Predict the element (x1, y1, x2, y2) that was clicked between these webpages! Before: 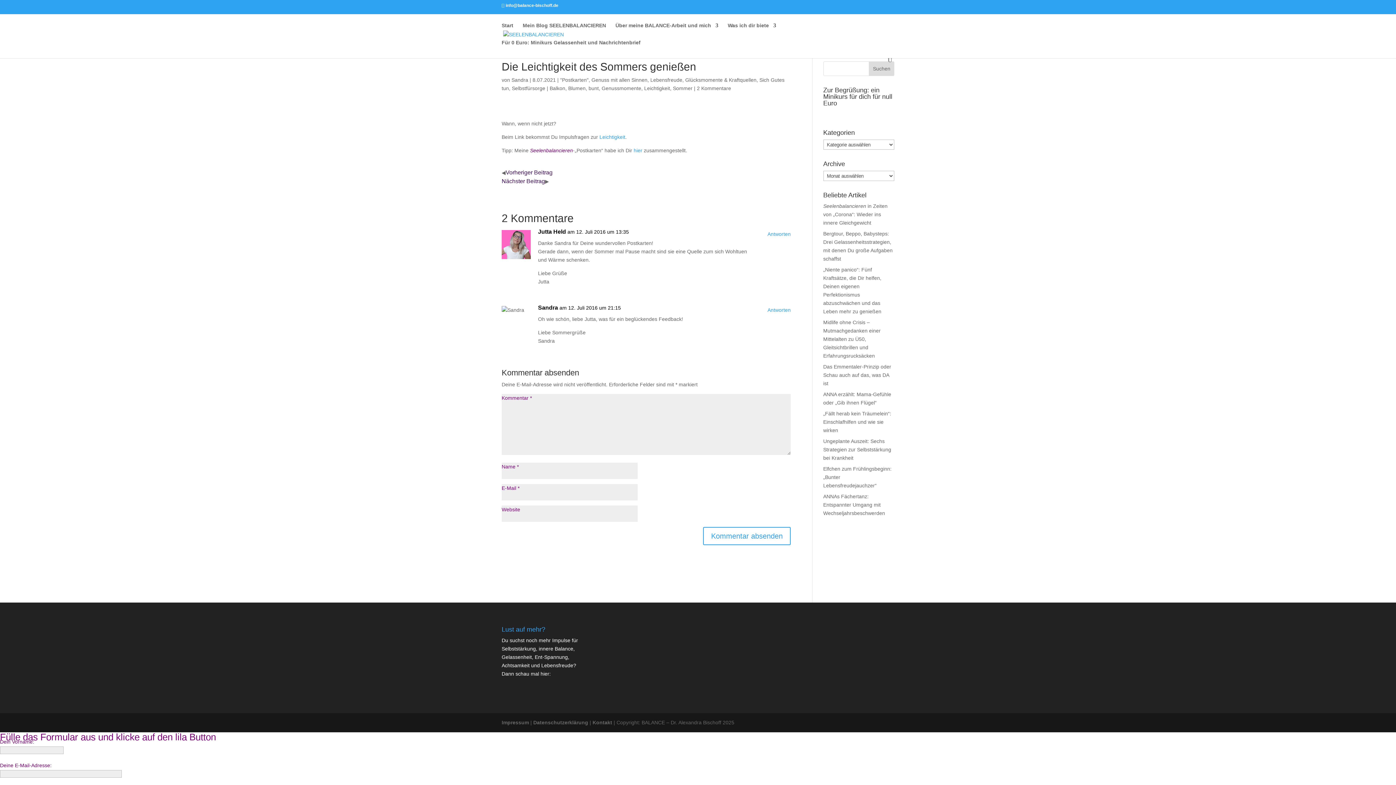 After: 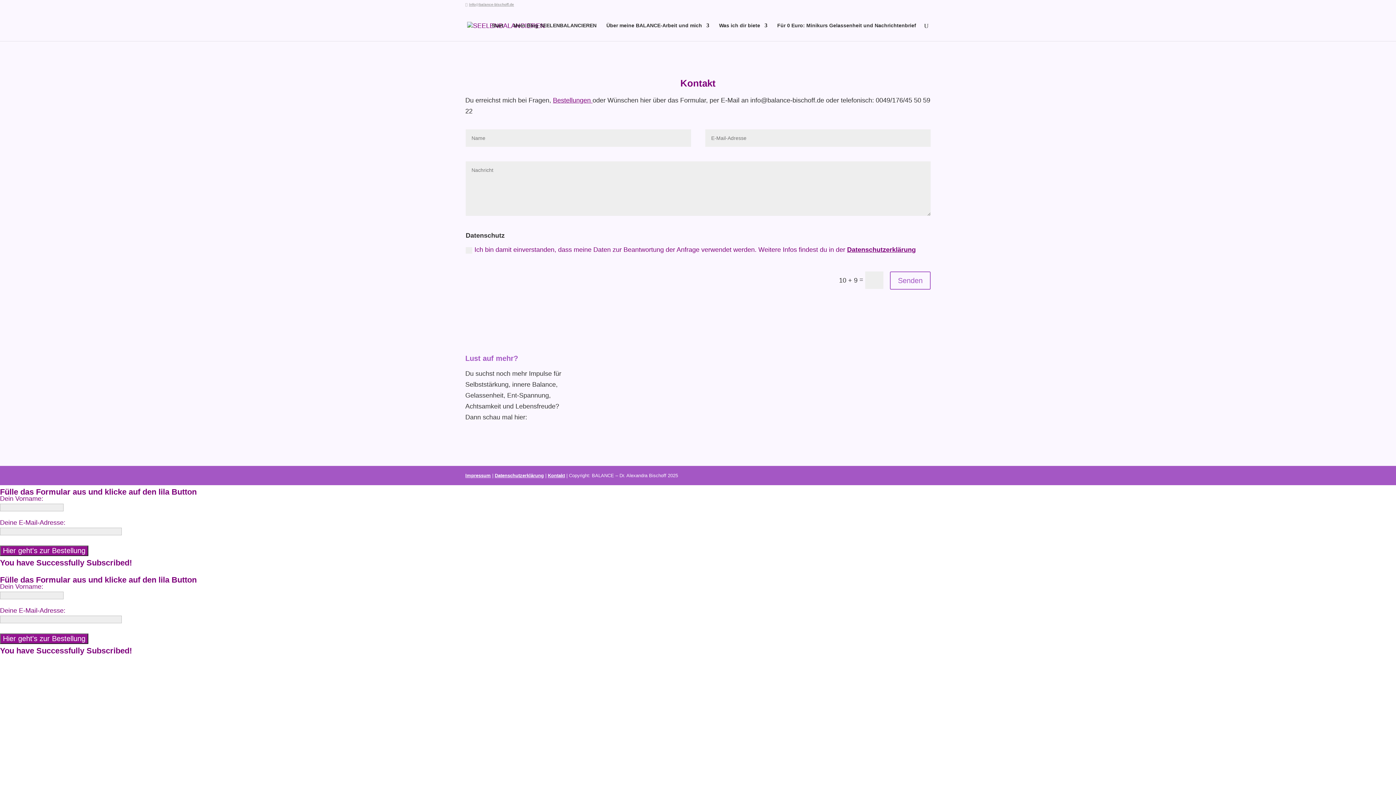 Action: label: Kontakt bbox: (592, 720, 612, 725)